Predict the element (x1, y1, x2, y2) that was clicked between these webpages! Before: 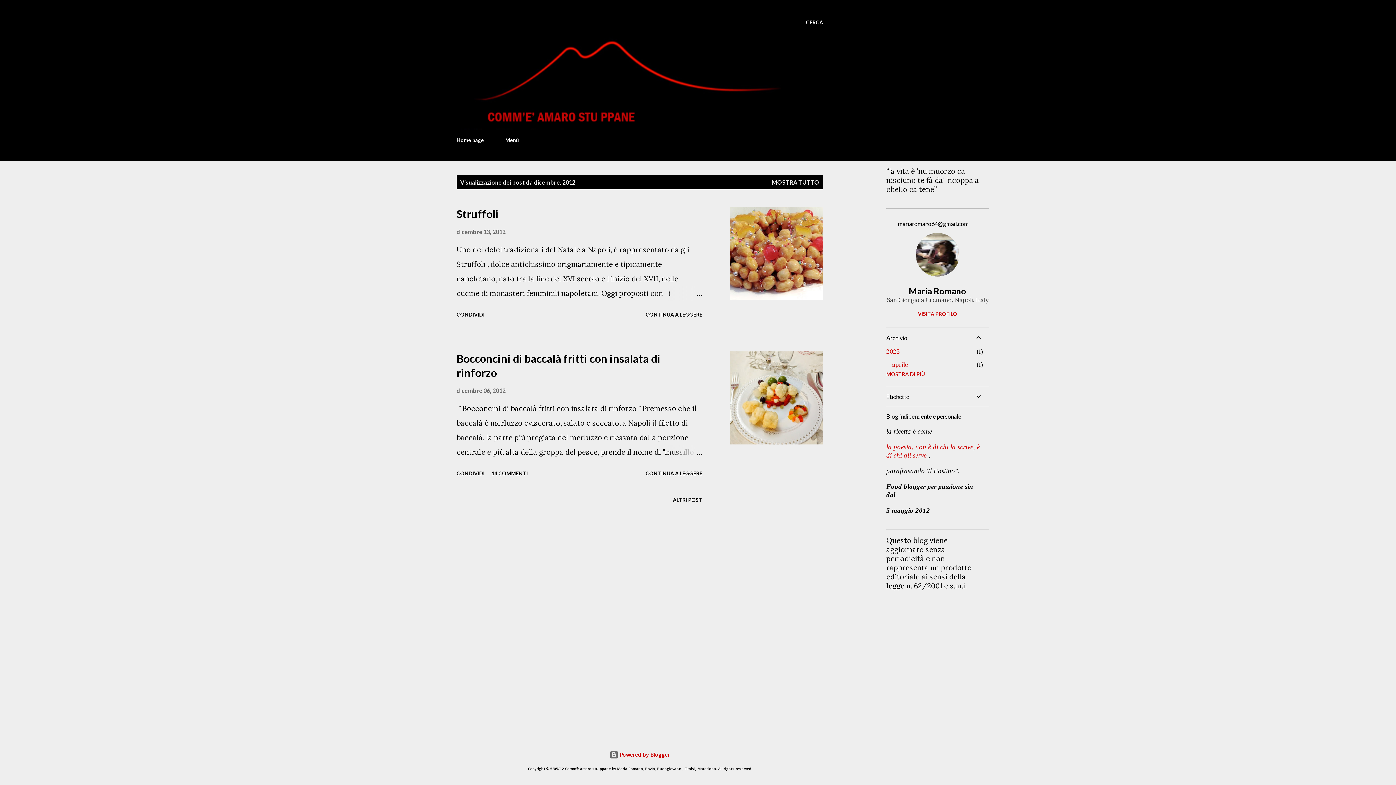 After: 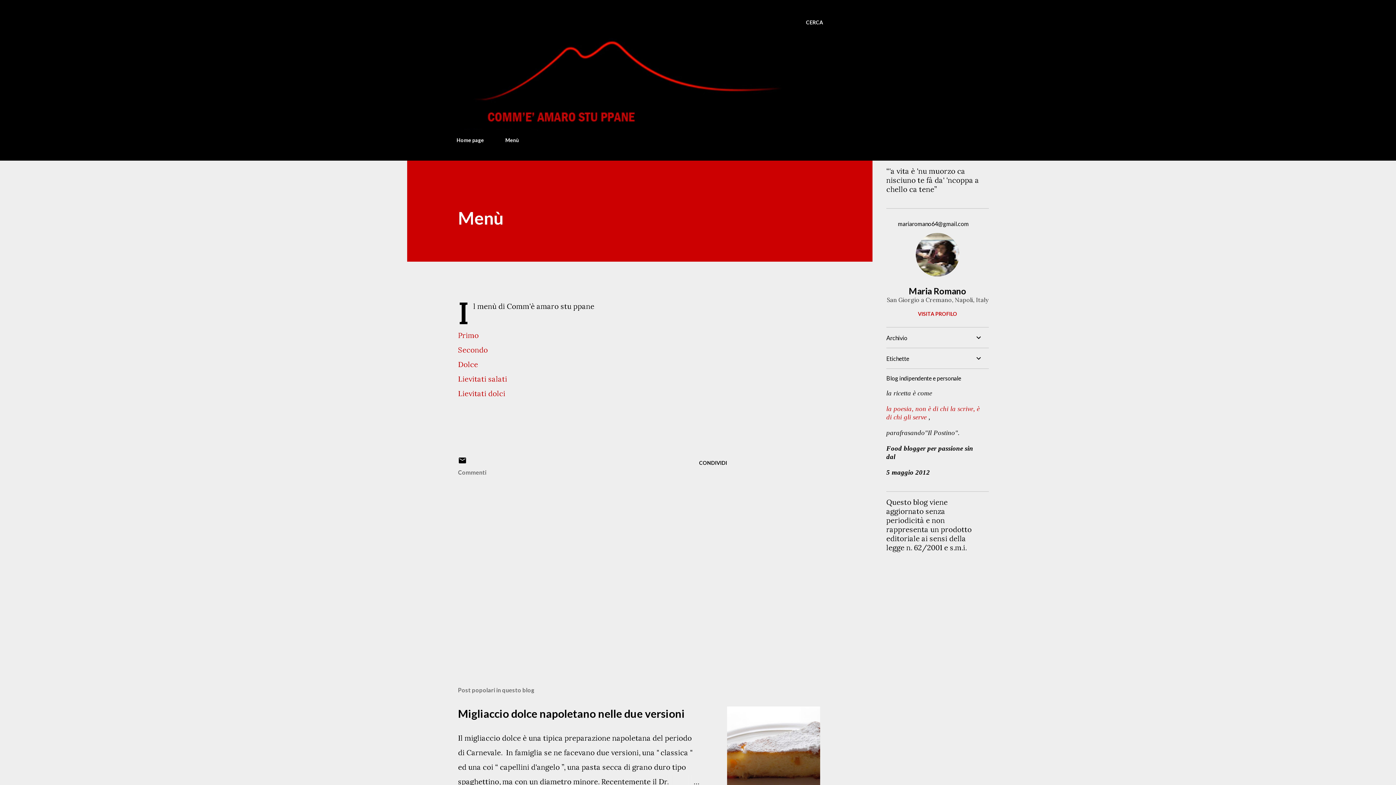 Action: label: Menù bbox: (501, 132, 523, 147)